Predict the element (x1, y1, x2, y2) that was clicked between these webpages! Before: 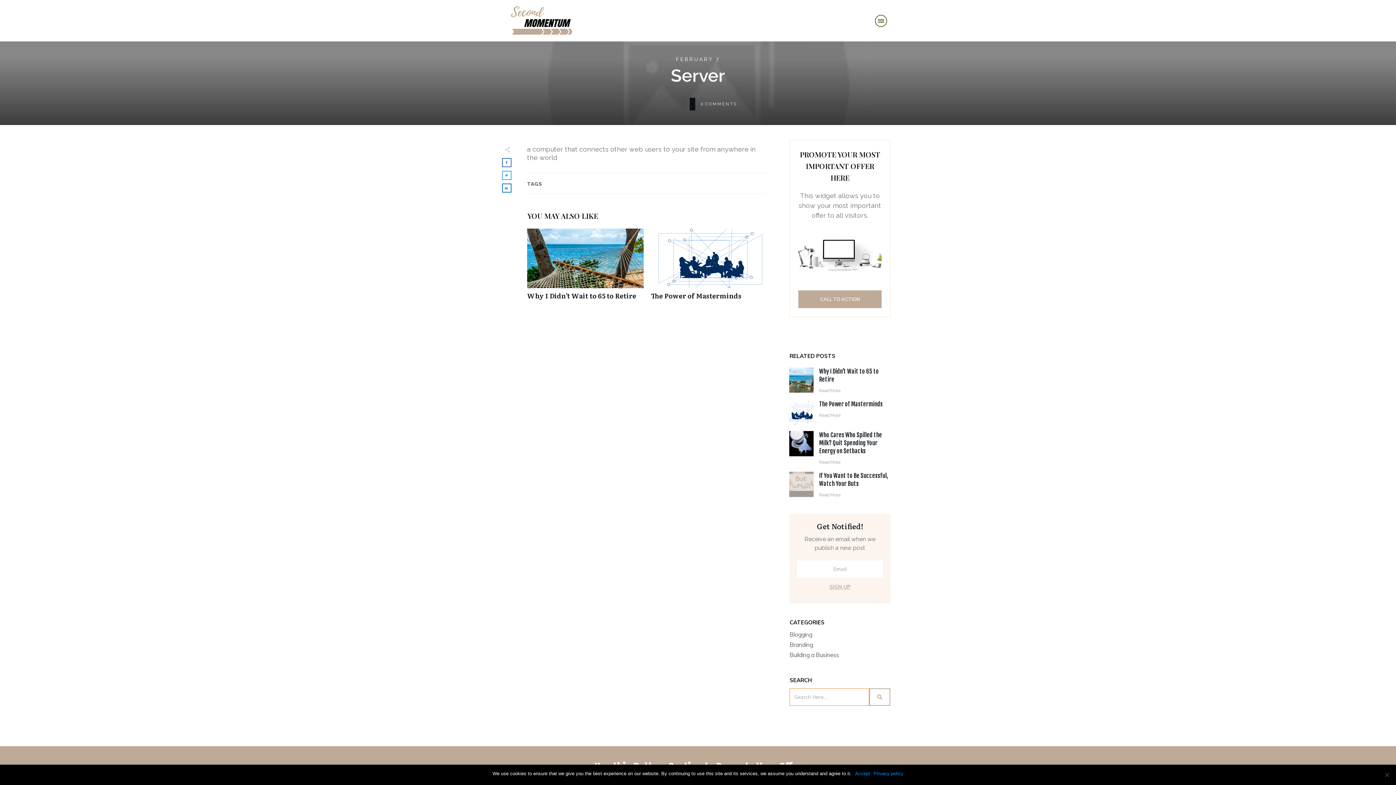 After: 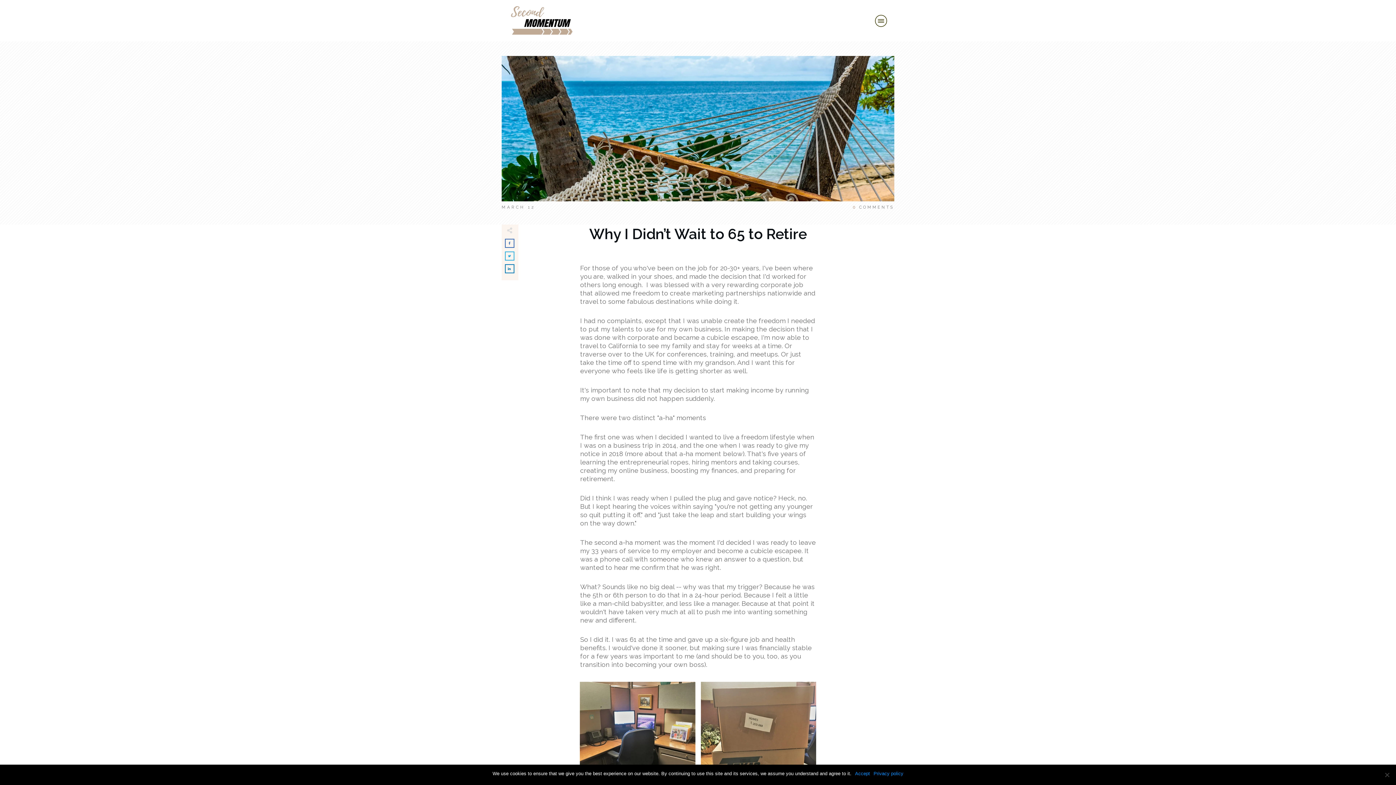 Action: label: ​Read More bbox: (819, 388, 840, 393)